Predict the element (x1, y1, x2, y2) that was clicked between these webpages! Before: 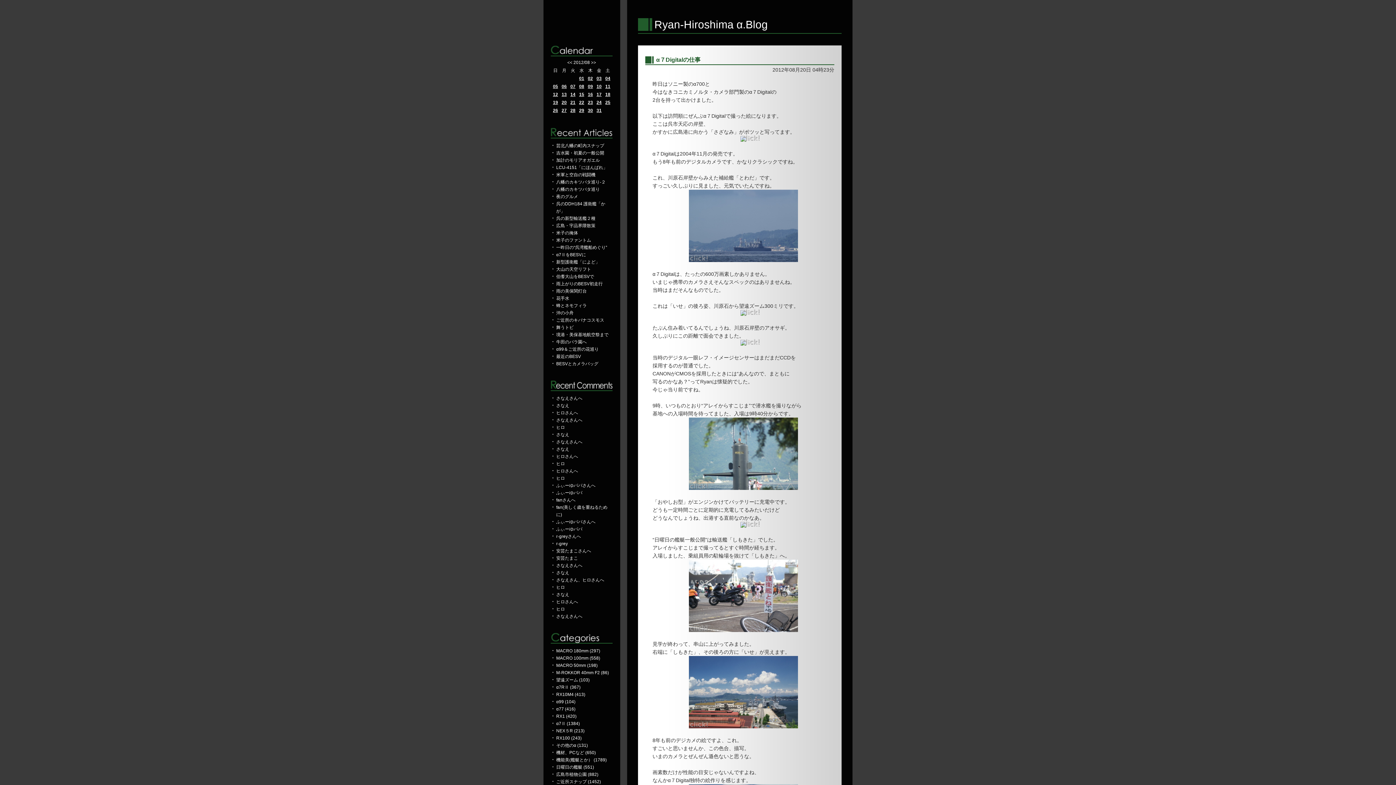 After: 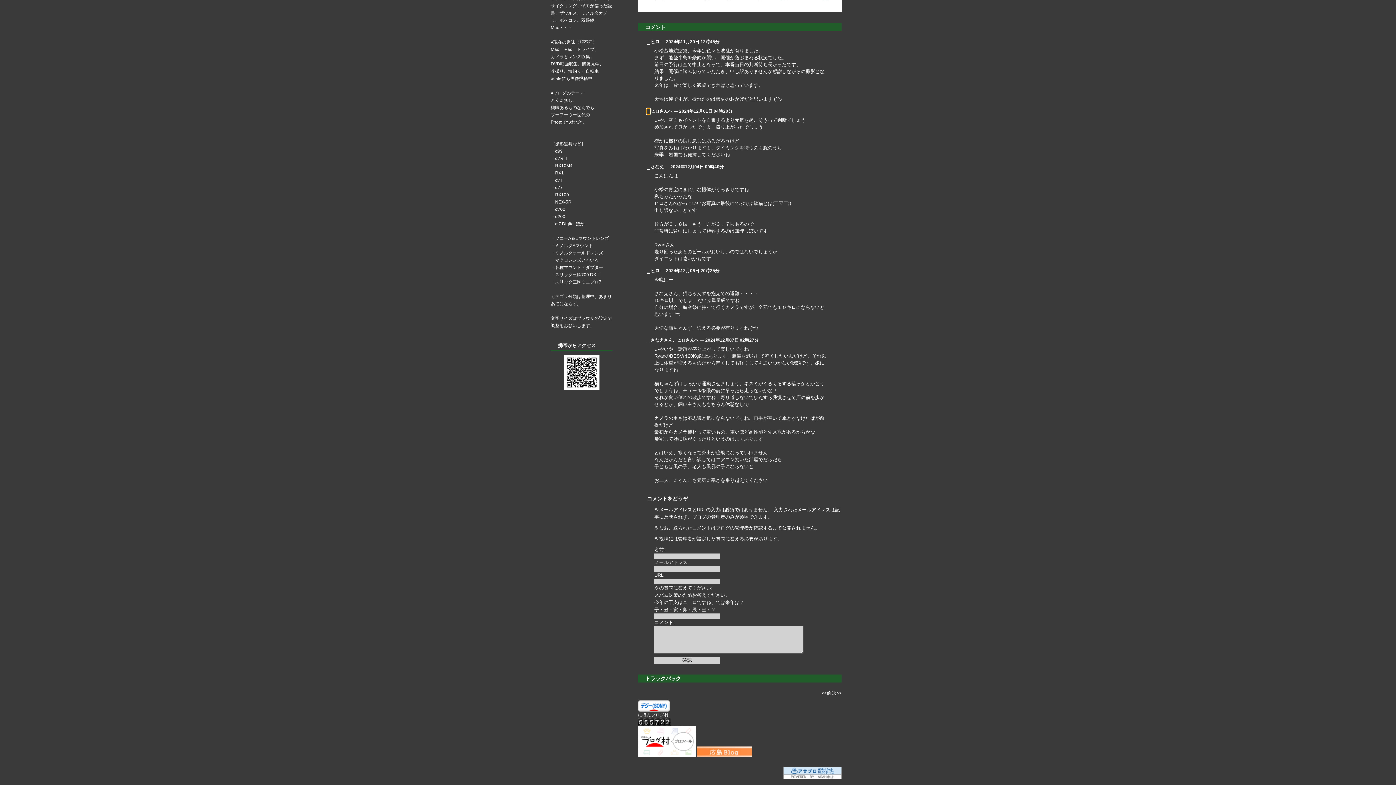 Action: bbox: (556, 599, 578, 604) label: ヒロさんへ